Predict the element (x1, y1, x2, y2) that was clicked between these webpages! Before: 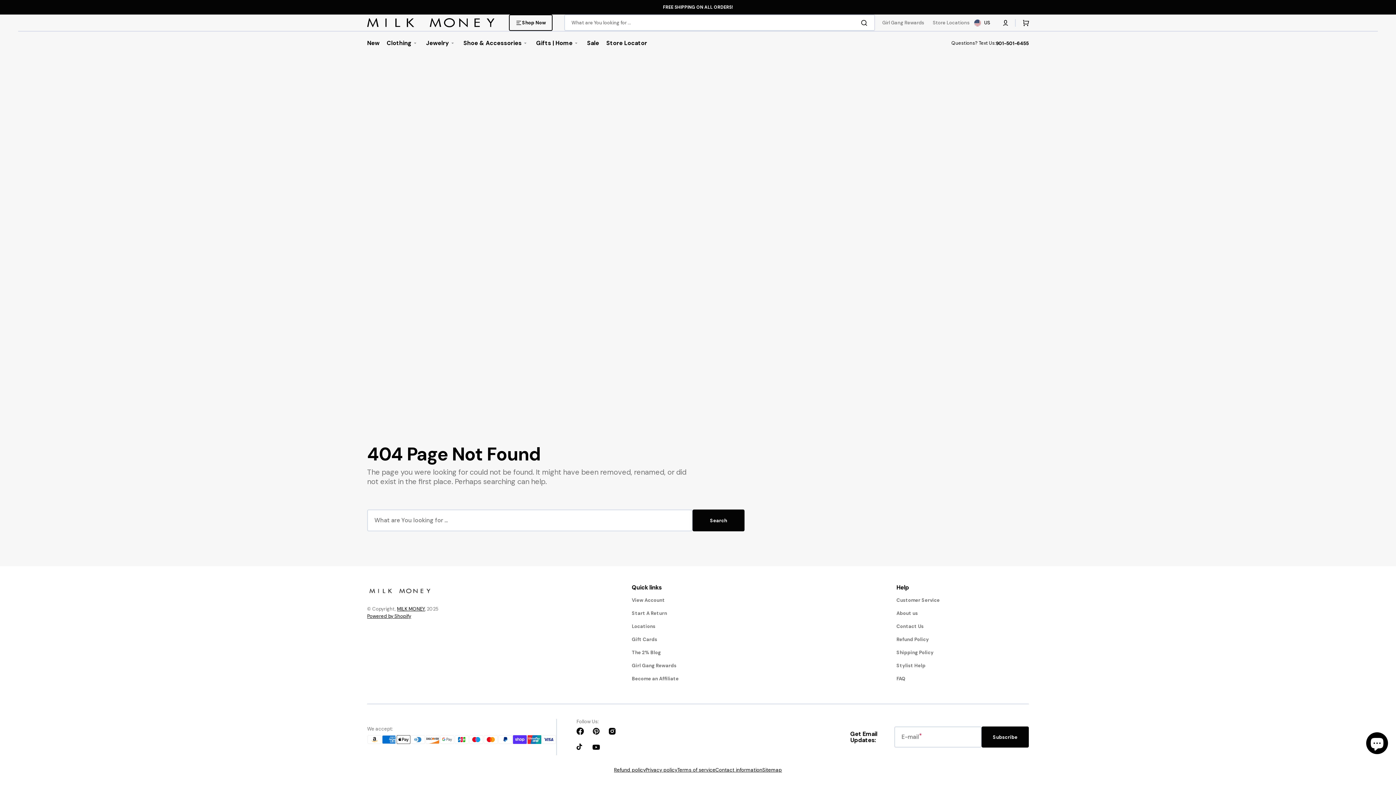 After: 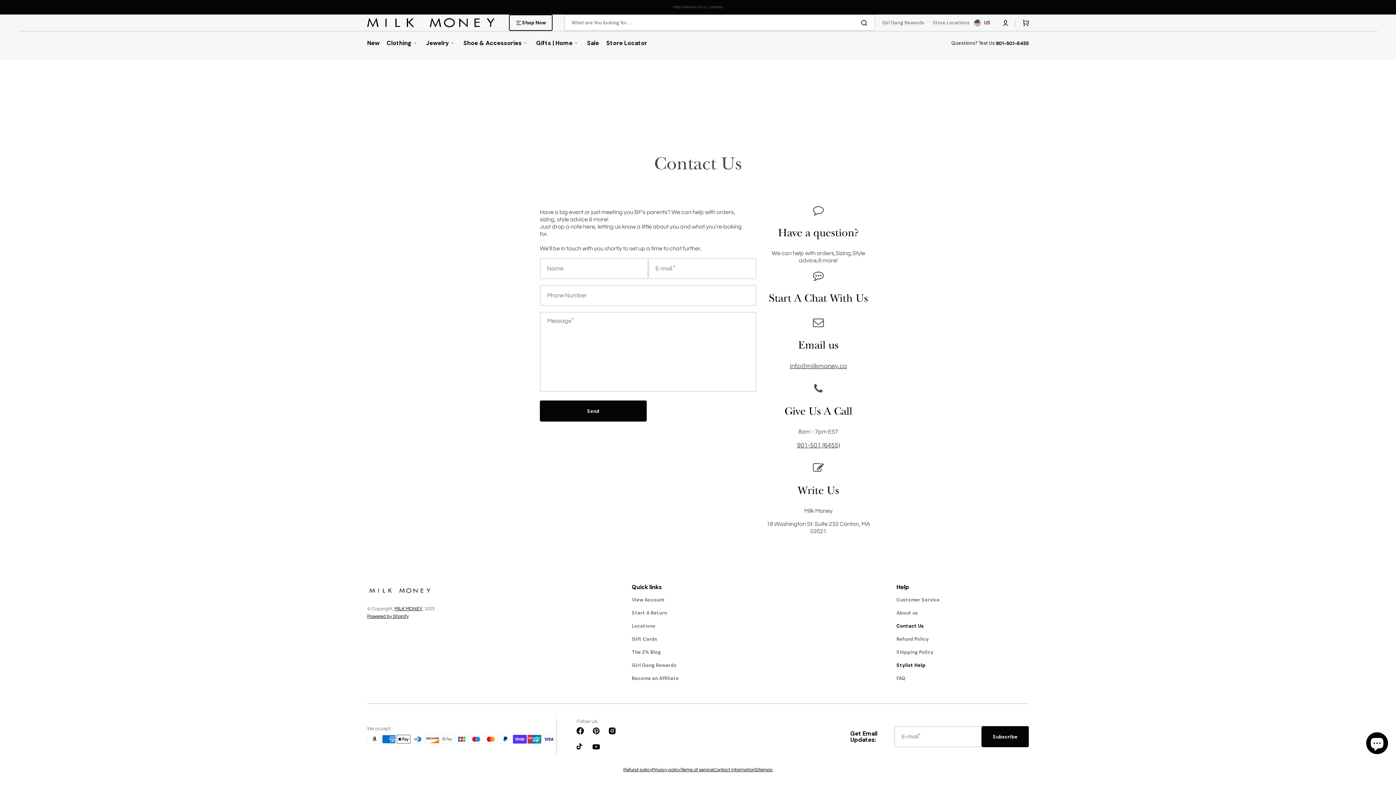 Action: label: Stylist Help bbox: (896, 659, 925, 672)